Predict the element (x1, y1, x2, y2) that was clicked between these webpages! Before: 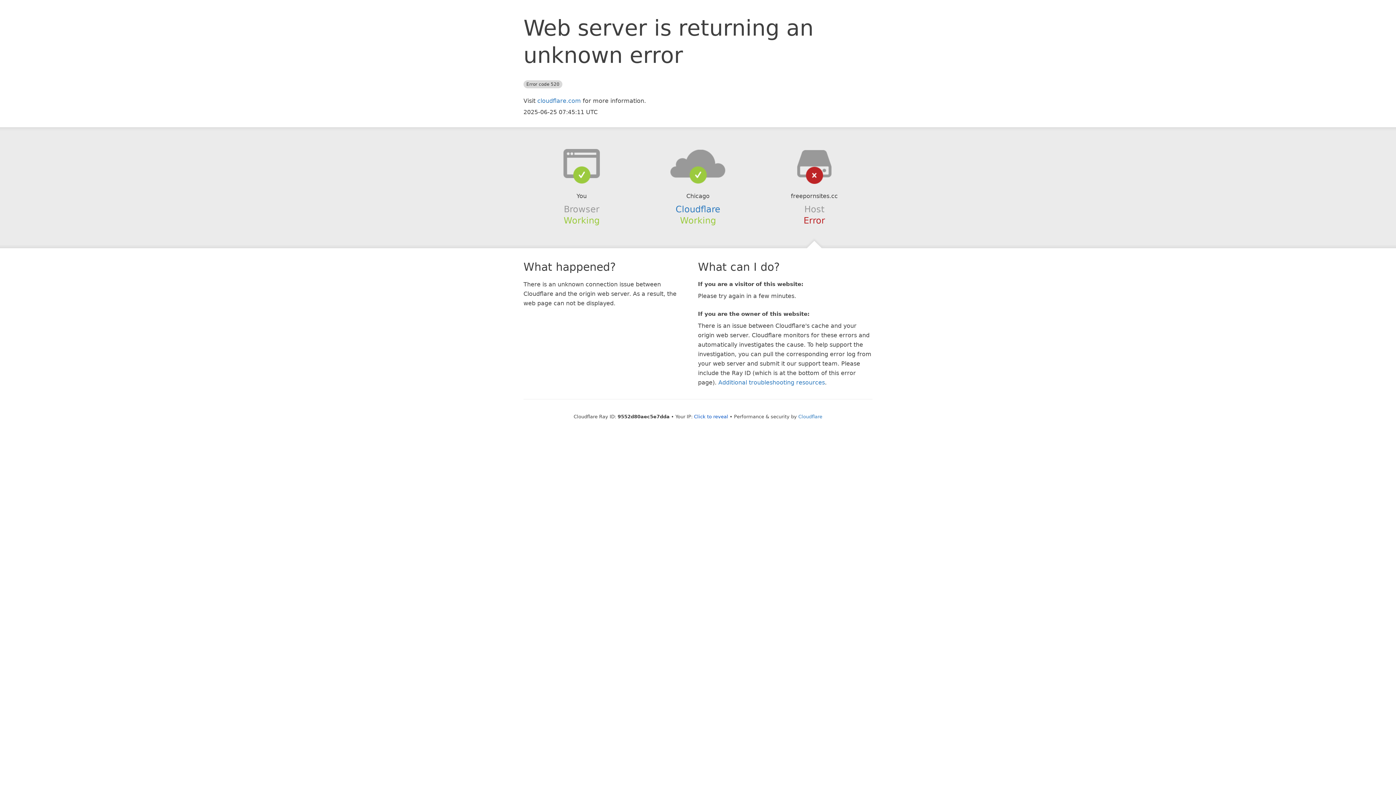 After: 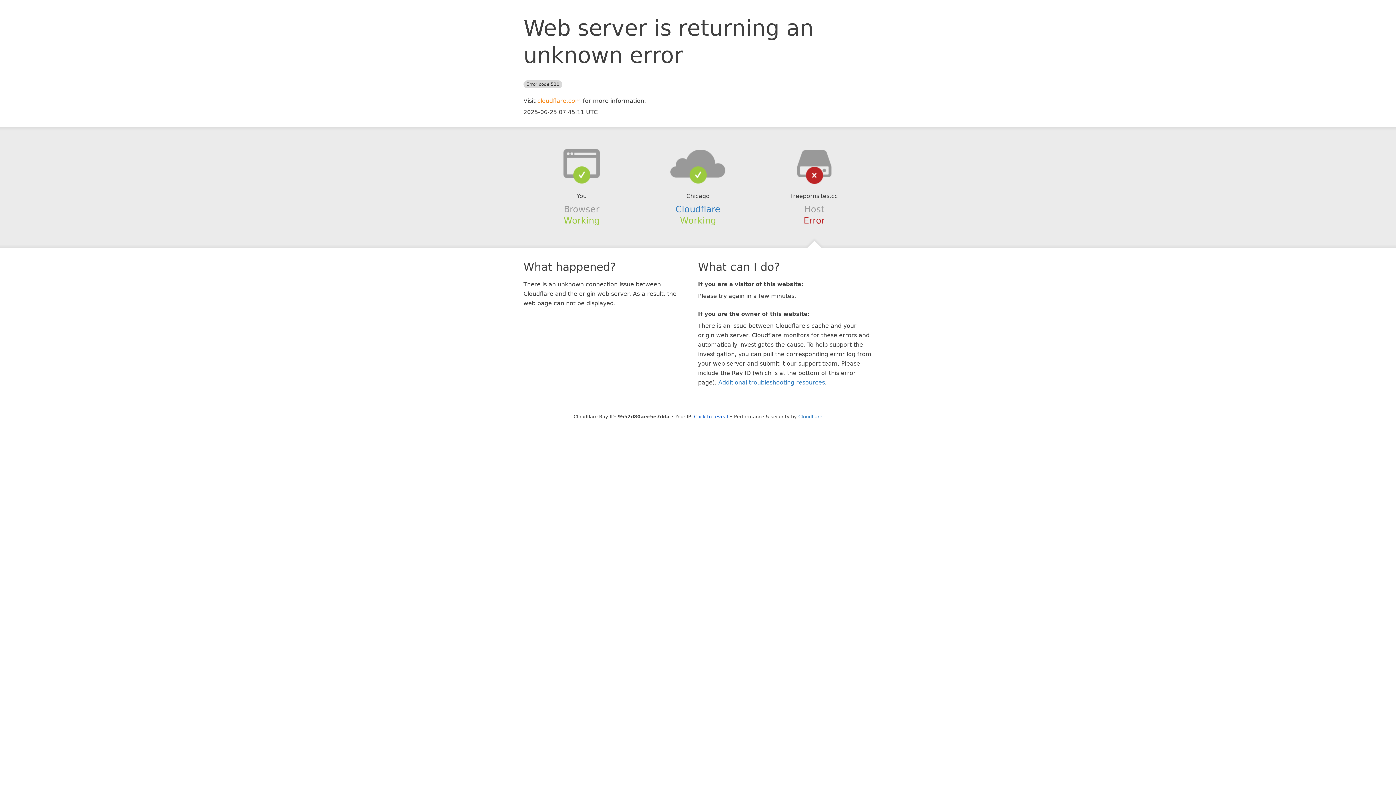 Action: label: cloudflare.com bbox: (537, 97, 581, 104)